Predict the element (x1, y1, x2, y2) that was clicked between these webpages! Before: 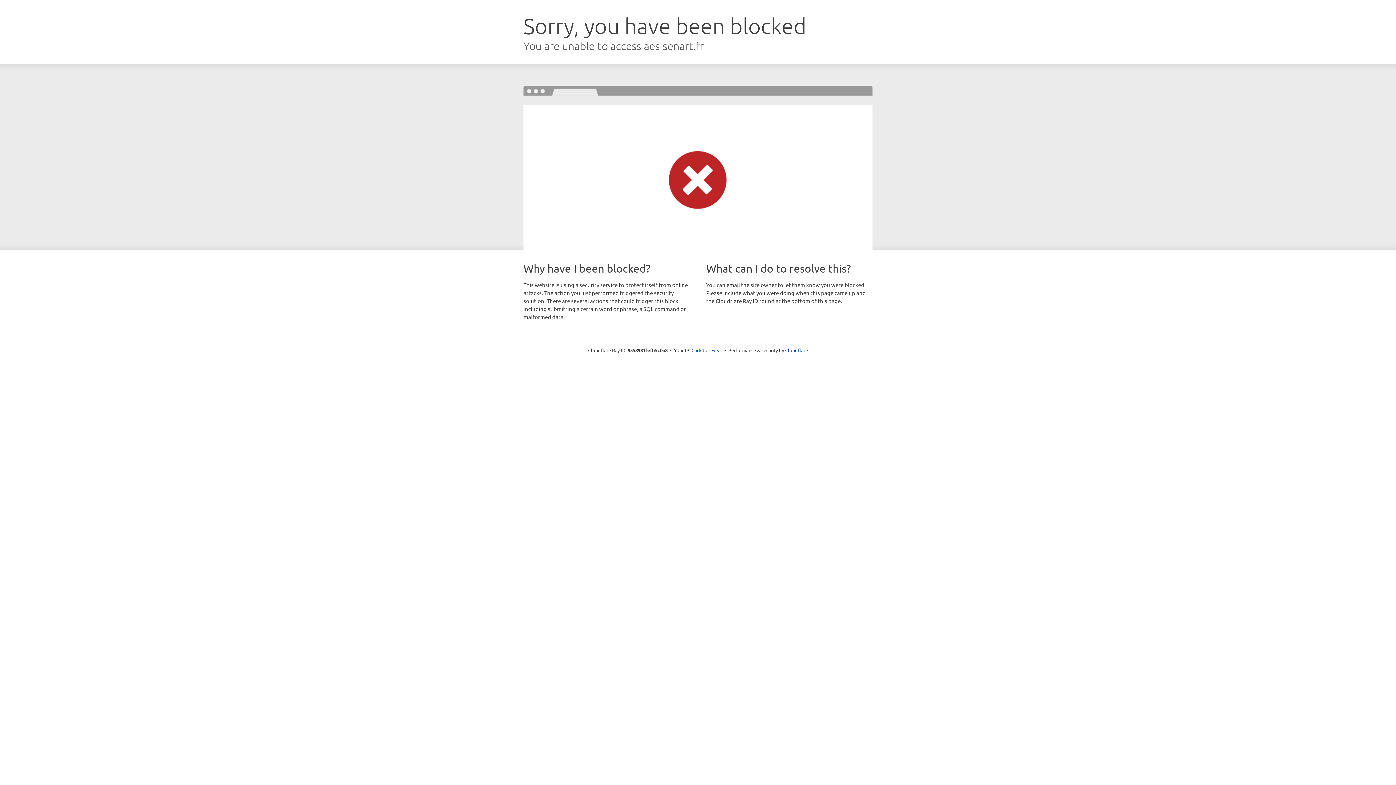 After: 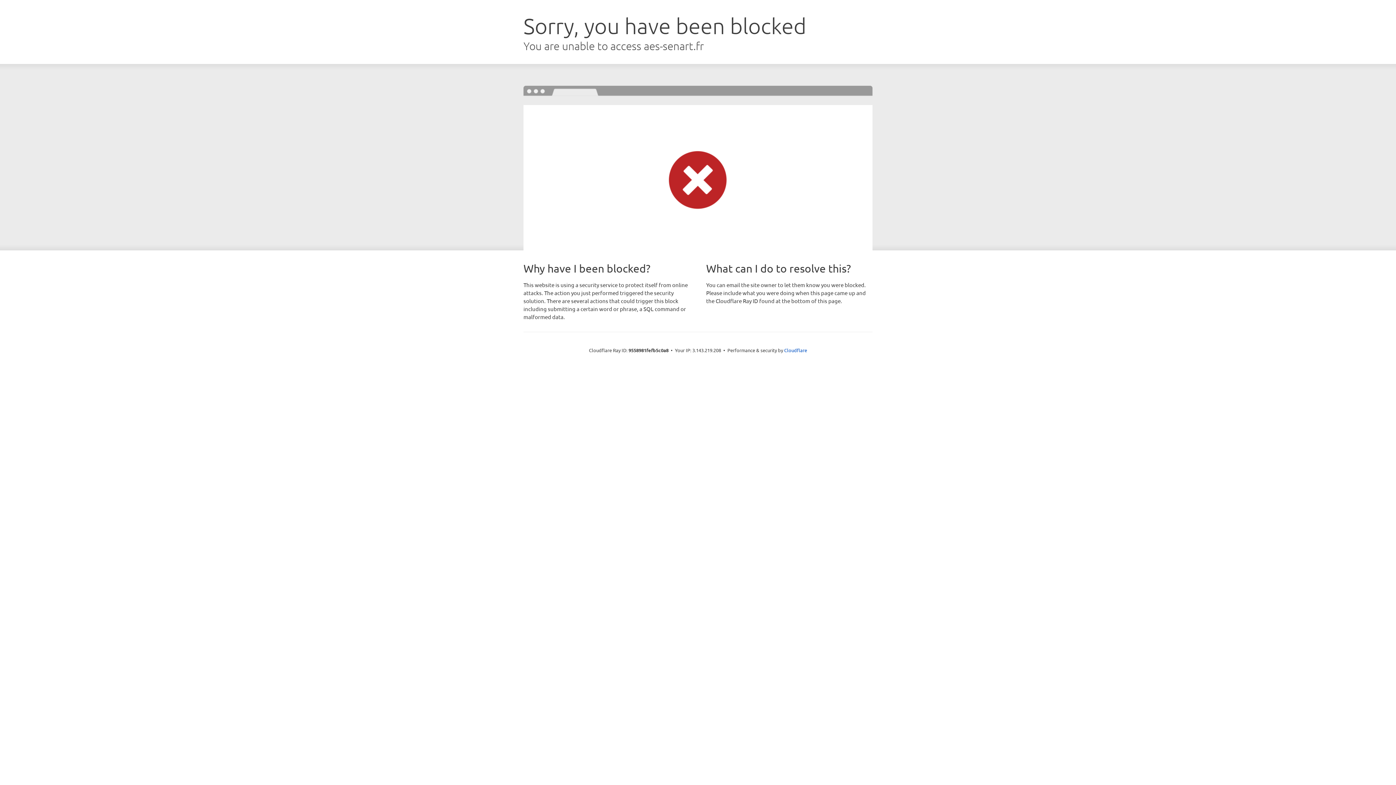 Action: bbox: (691, 346, 722, 353) label: Click to reveal